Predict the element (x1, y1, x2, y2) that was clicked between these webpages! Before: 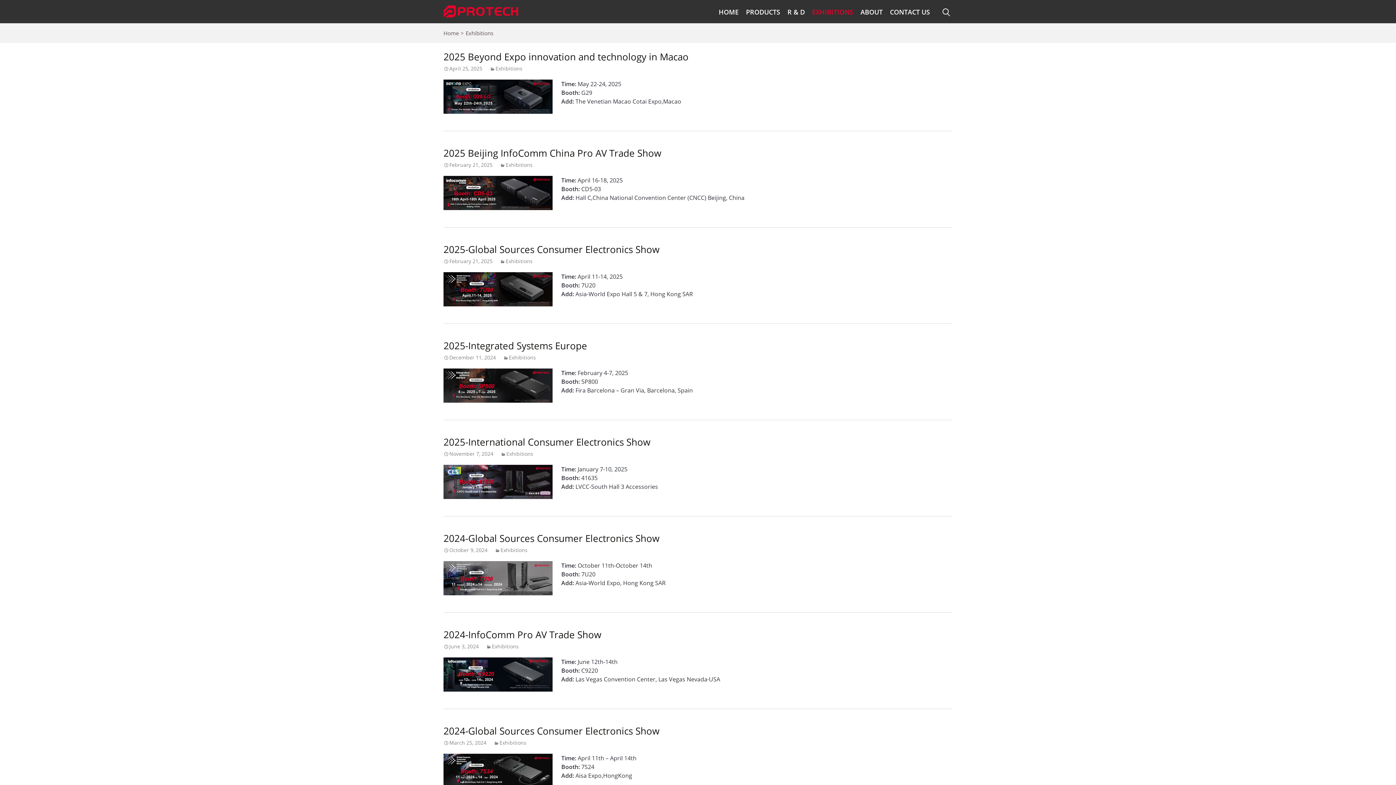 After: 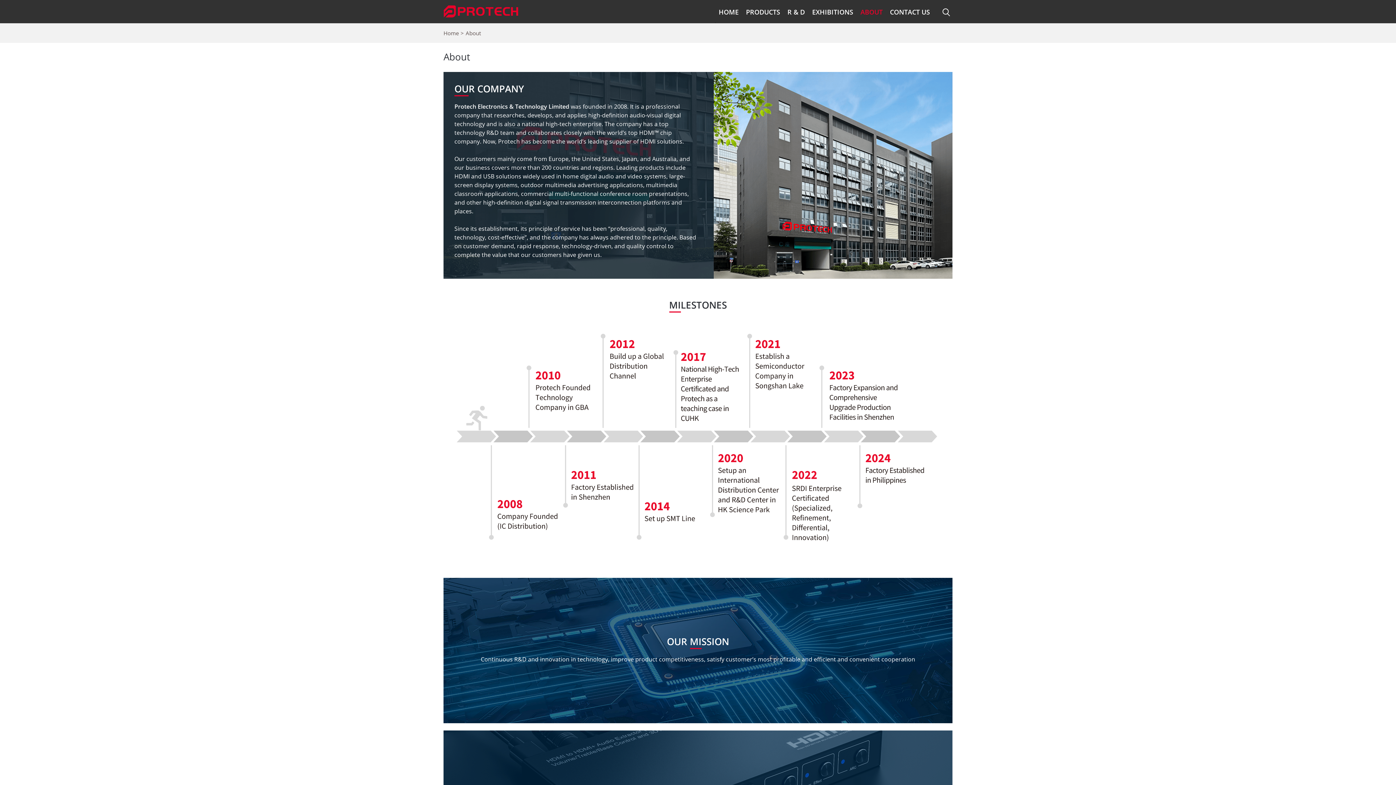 Action: label: ABOUT bbox: (857, 1, 886, 22)